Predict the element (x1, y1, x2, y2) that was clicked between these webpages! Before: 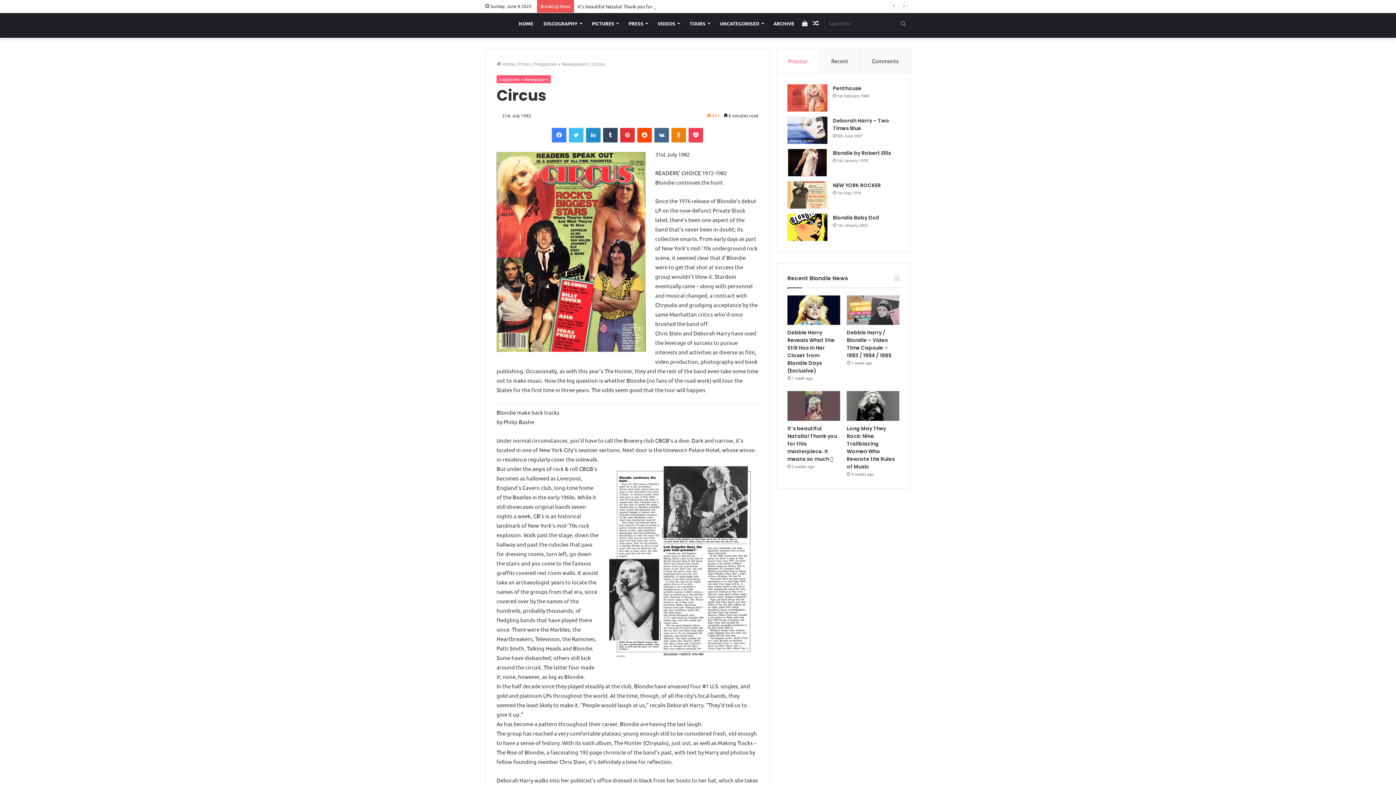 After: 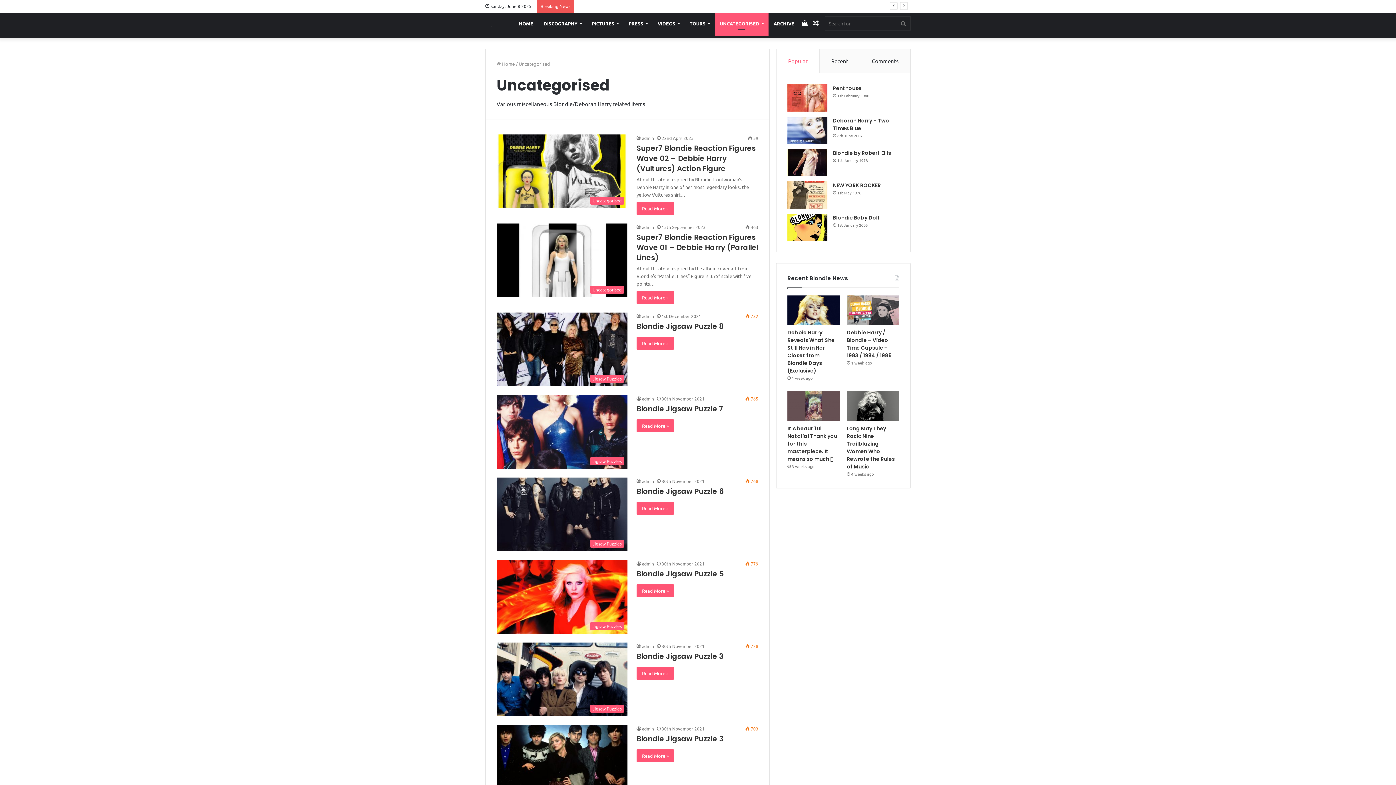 Action: bbox: (714, 12, 768, 34) label: UNCATEGORISED